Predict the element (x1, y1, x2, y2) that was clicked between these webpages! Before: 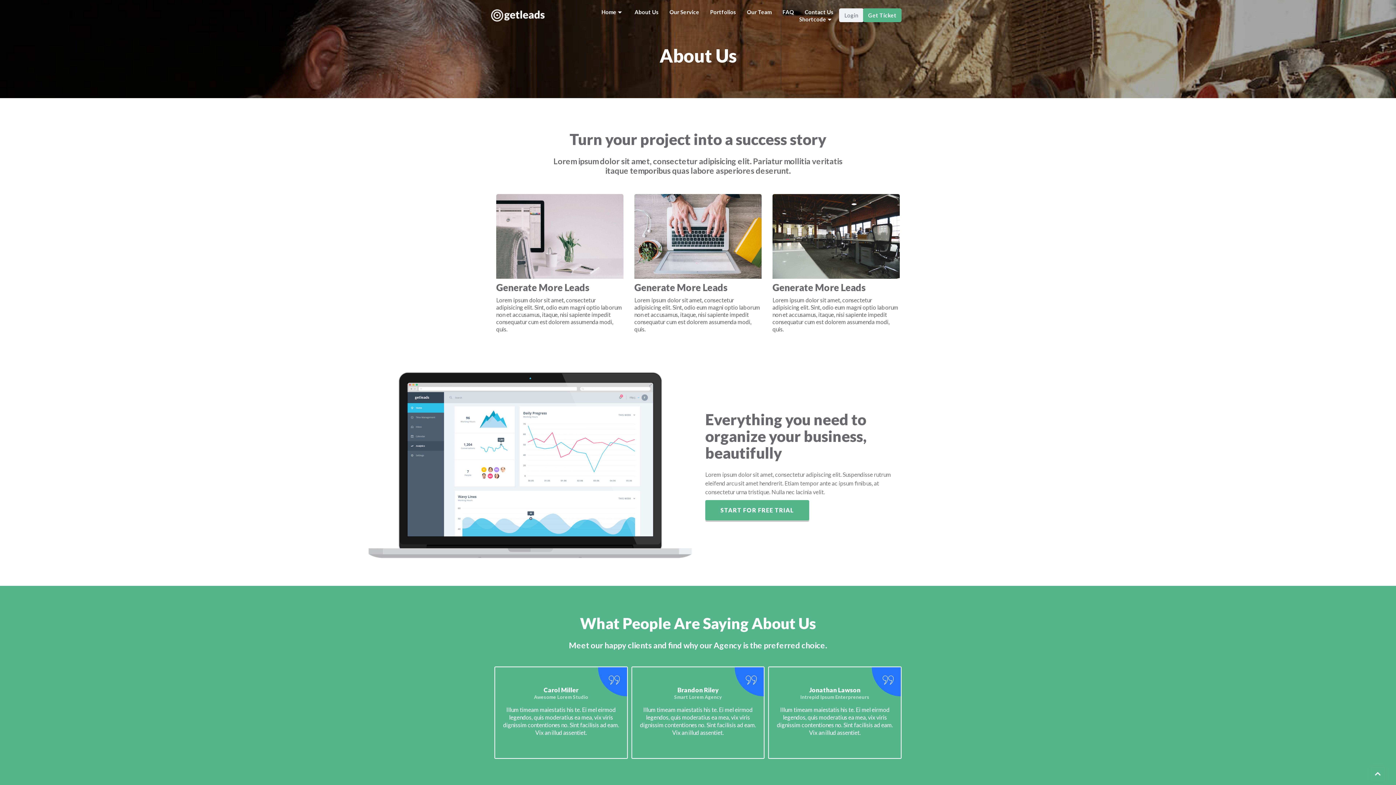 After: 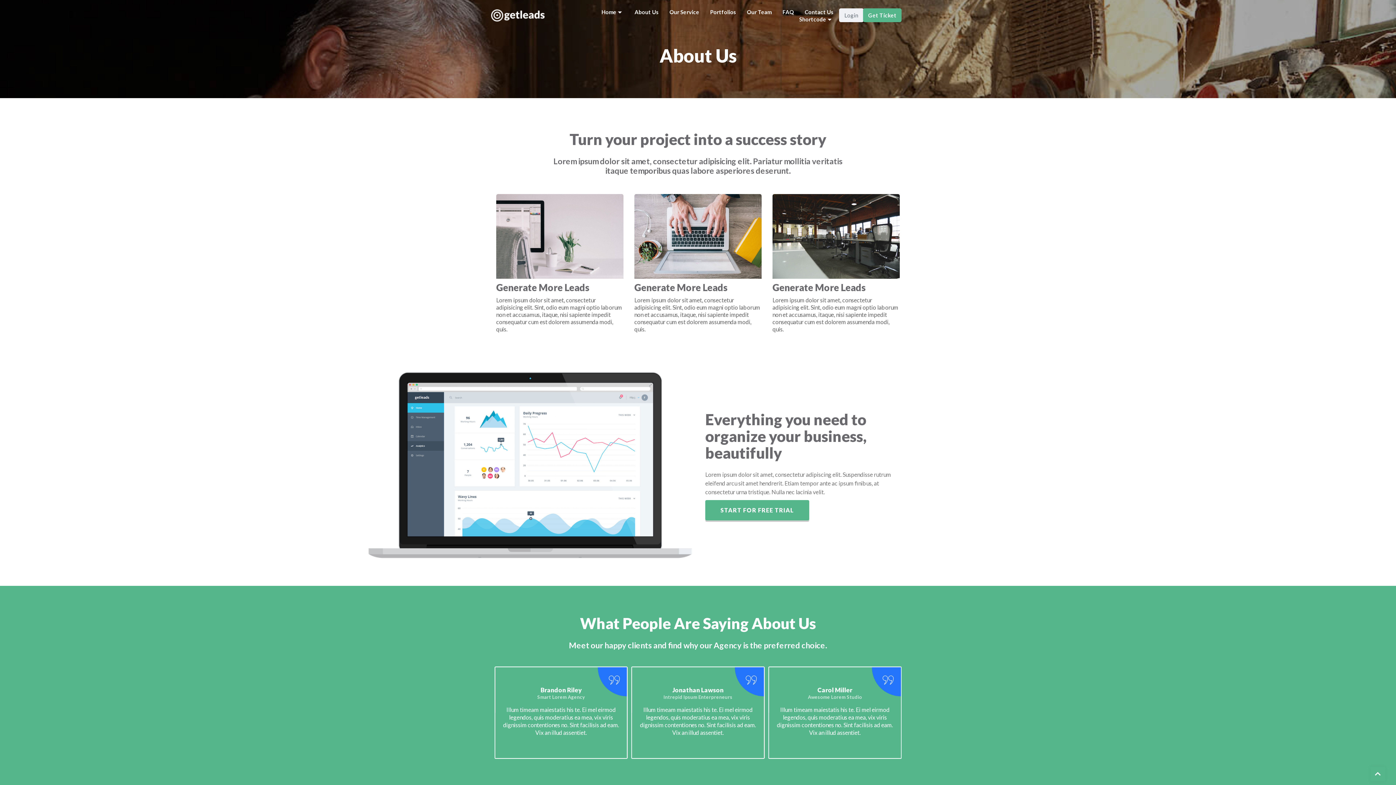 Action: bbox: (629, 8, 664, 15) label: About Us